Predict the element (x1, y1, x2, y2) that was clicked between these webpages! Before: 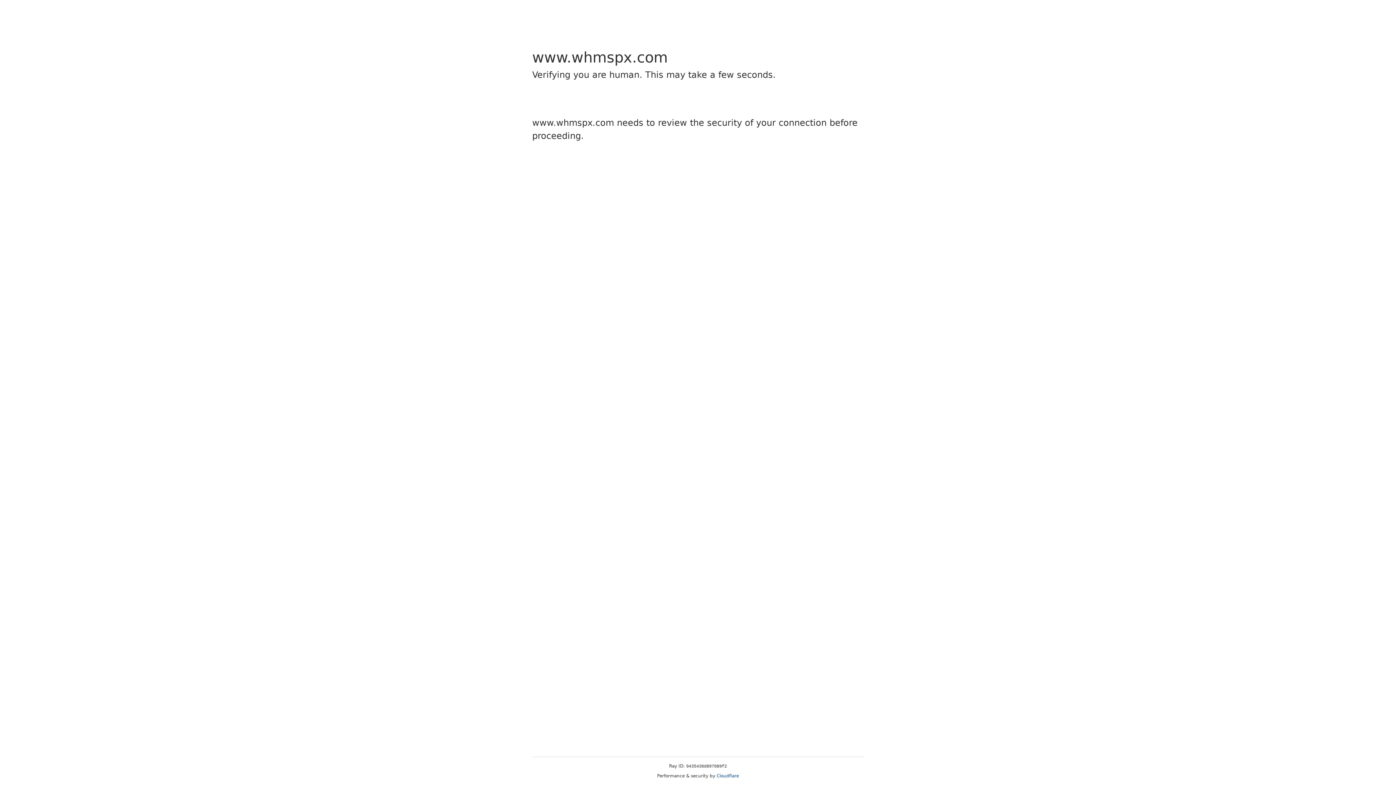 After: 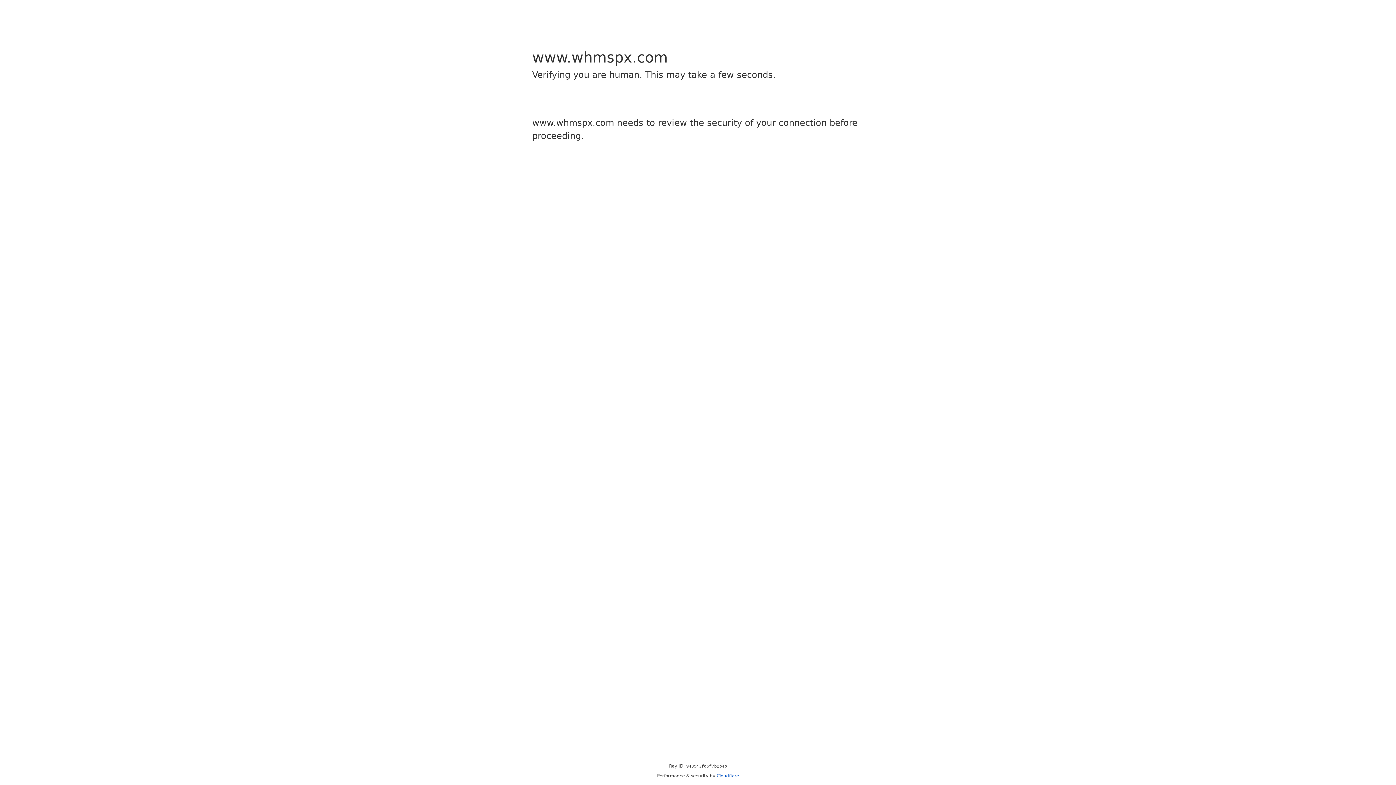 Action: bbox: (716, 773, 739, 778) label: Cloudflare